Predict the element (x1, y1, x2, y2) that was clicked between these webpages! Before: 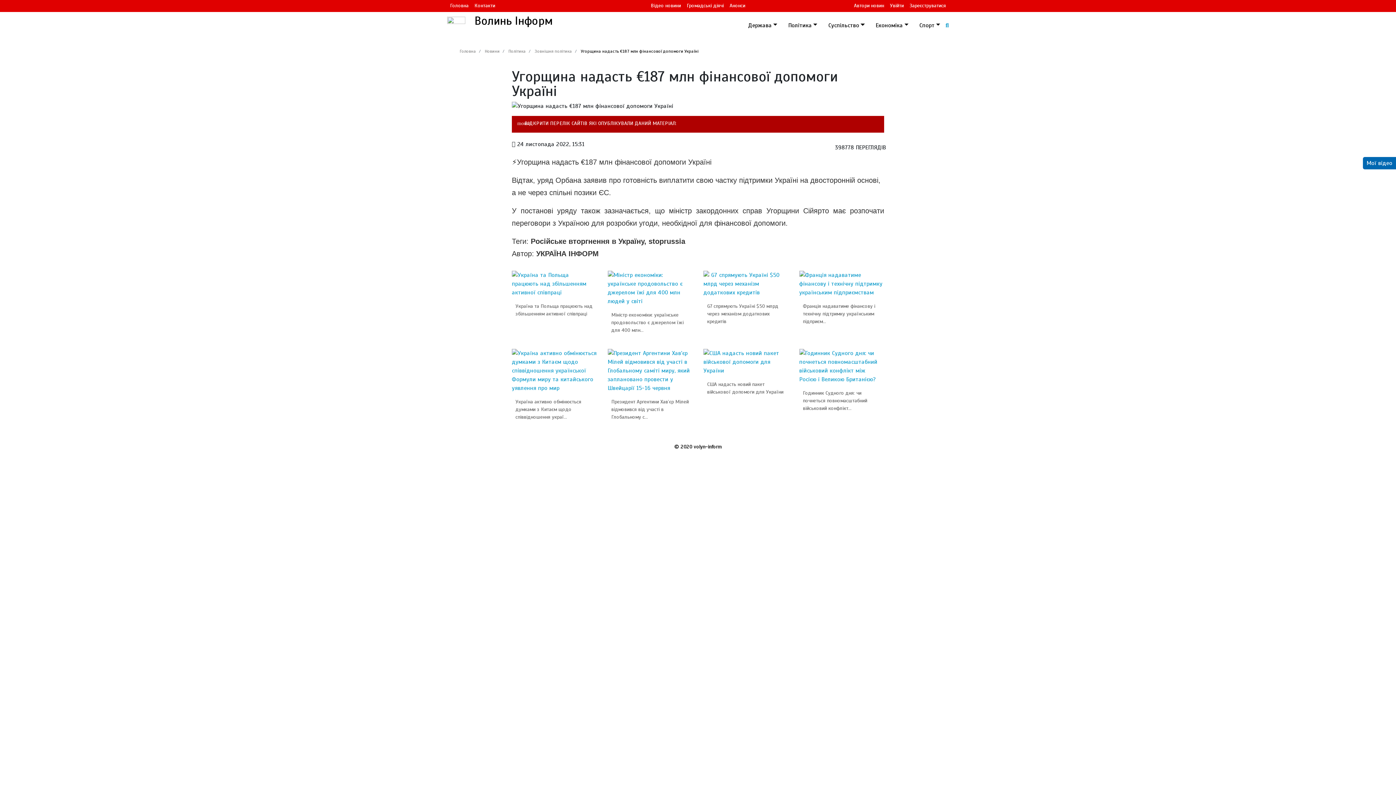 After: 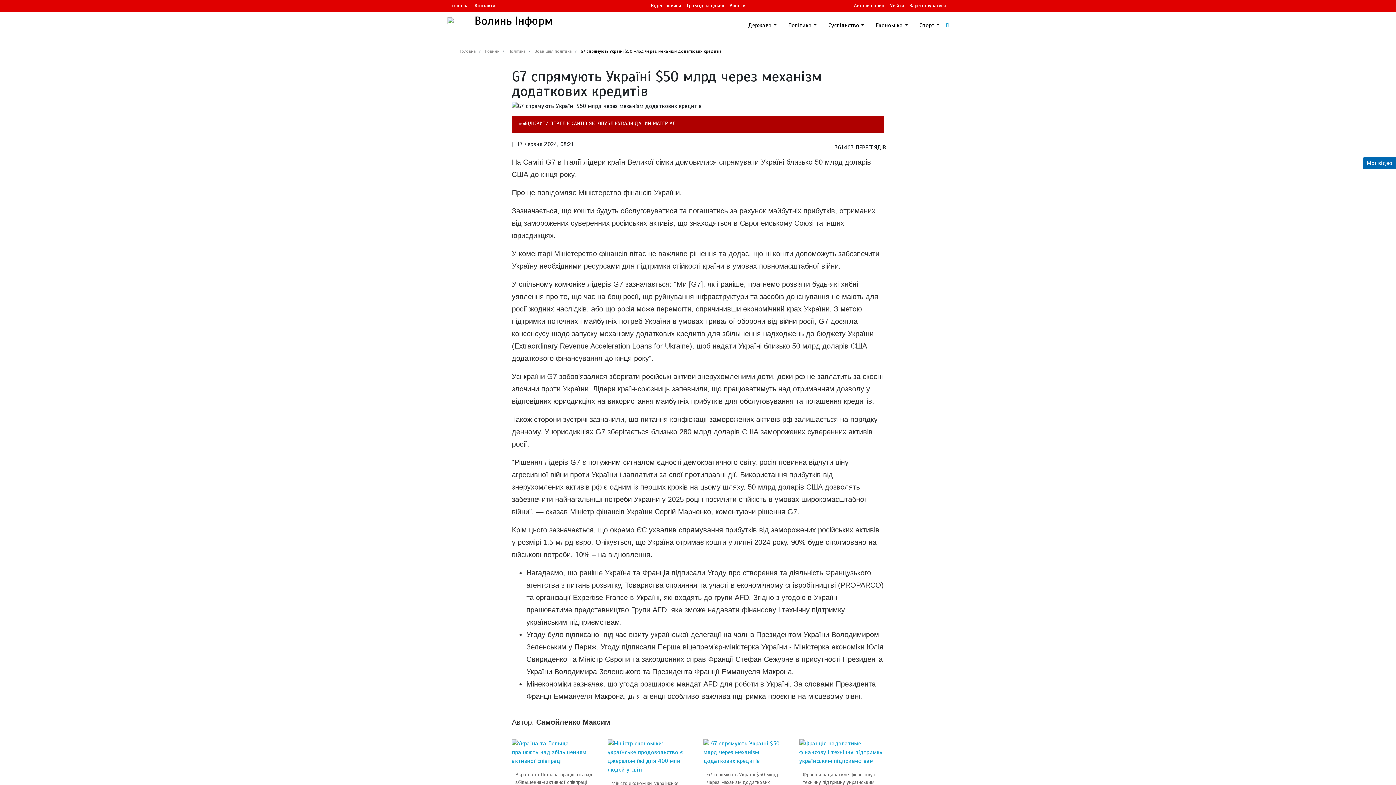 Action: bbox: (703, 279, 788, 287)